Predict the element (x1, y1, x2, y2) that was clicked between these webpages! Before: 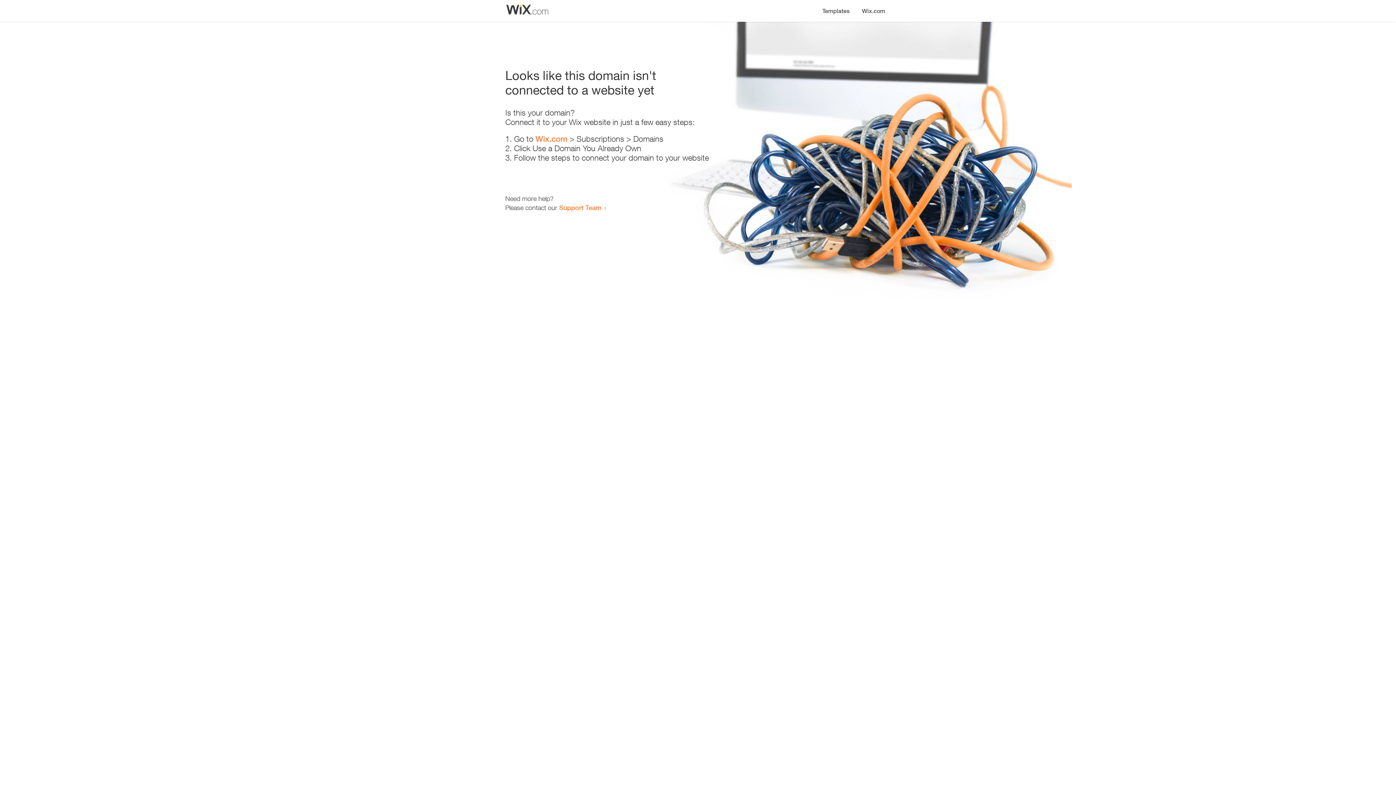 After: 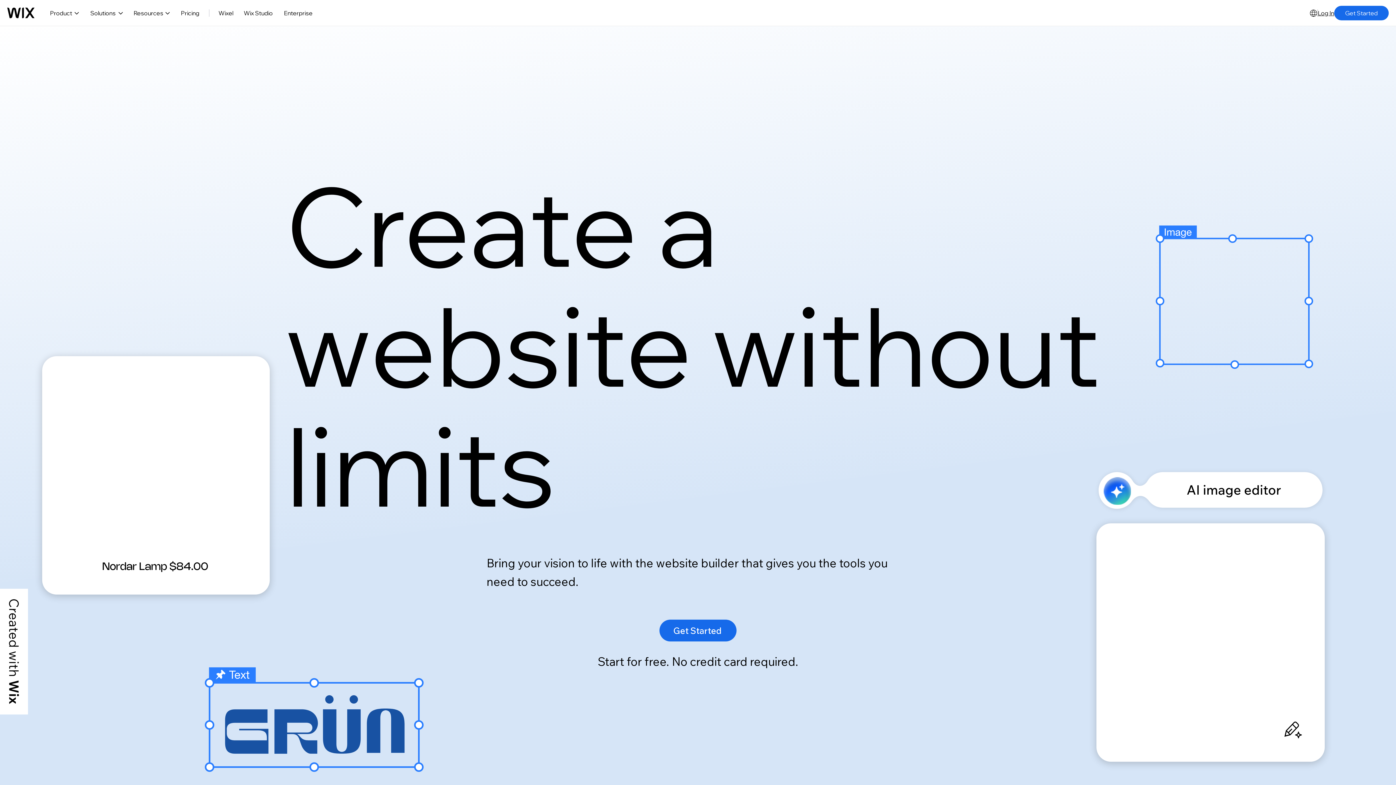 Action: bbox: (856, 0, 890, 14) label: Wix.com